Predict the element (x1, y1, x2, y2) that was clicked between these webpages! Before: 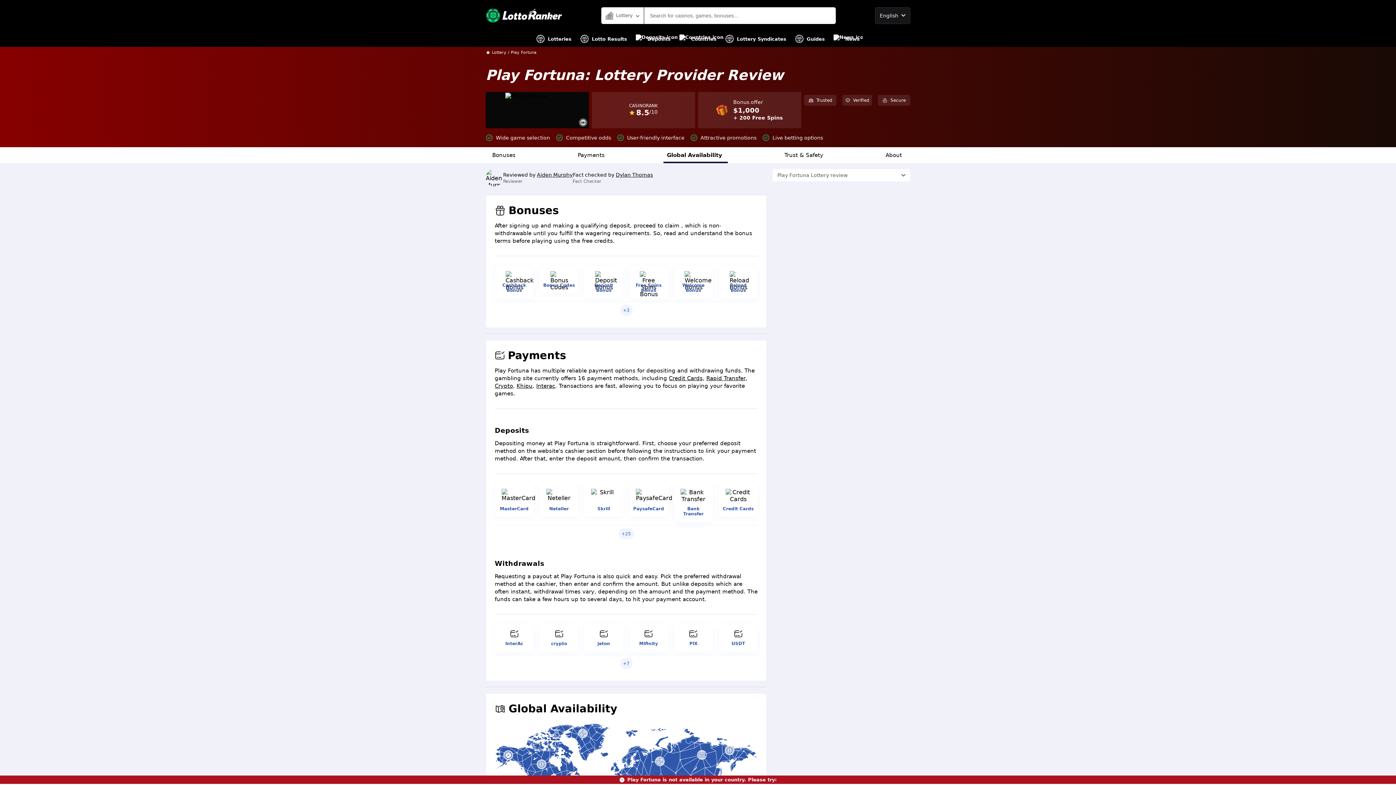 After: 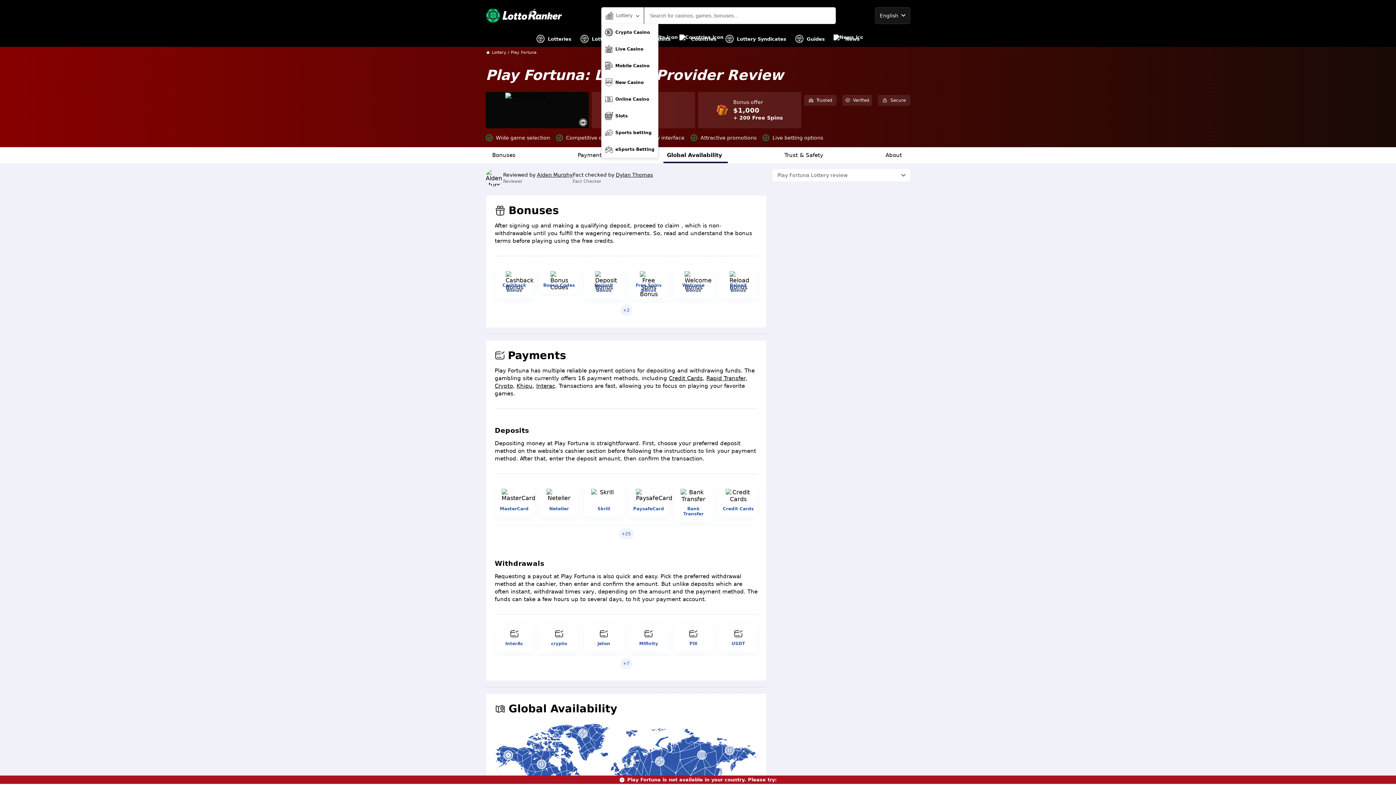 Action: label: Lottery bbox: (601, 7, 643, 23)